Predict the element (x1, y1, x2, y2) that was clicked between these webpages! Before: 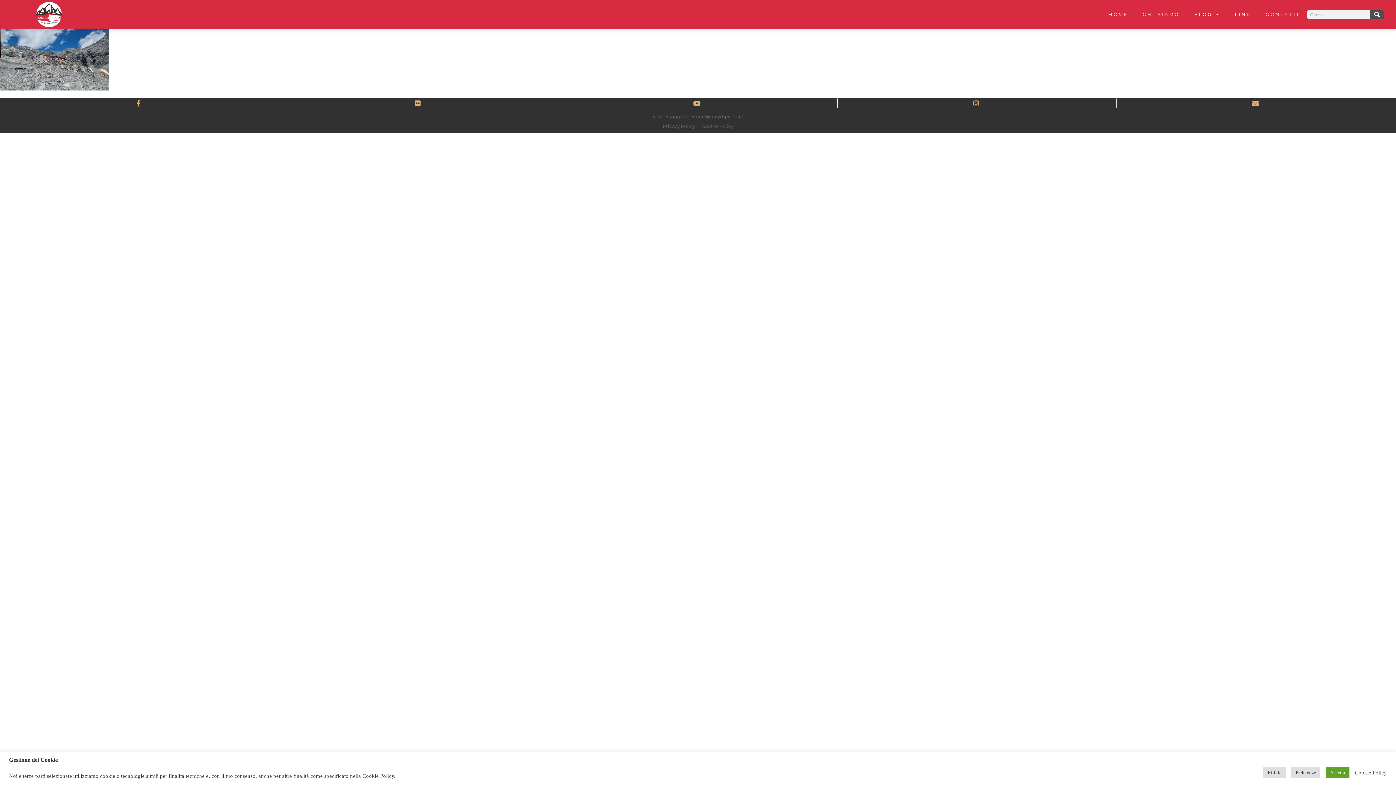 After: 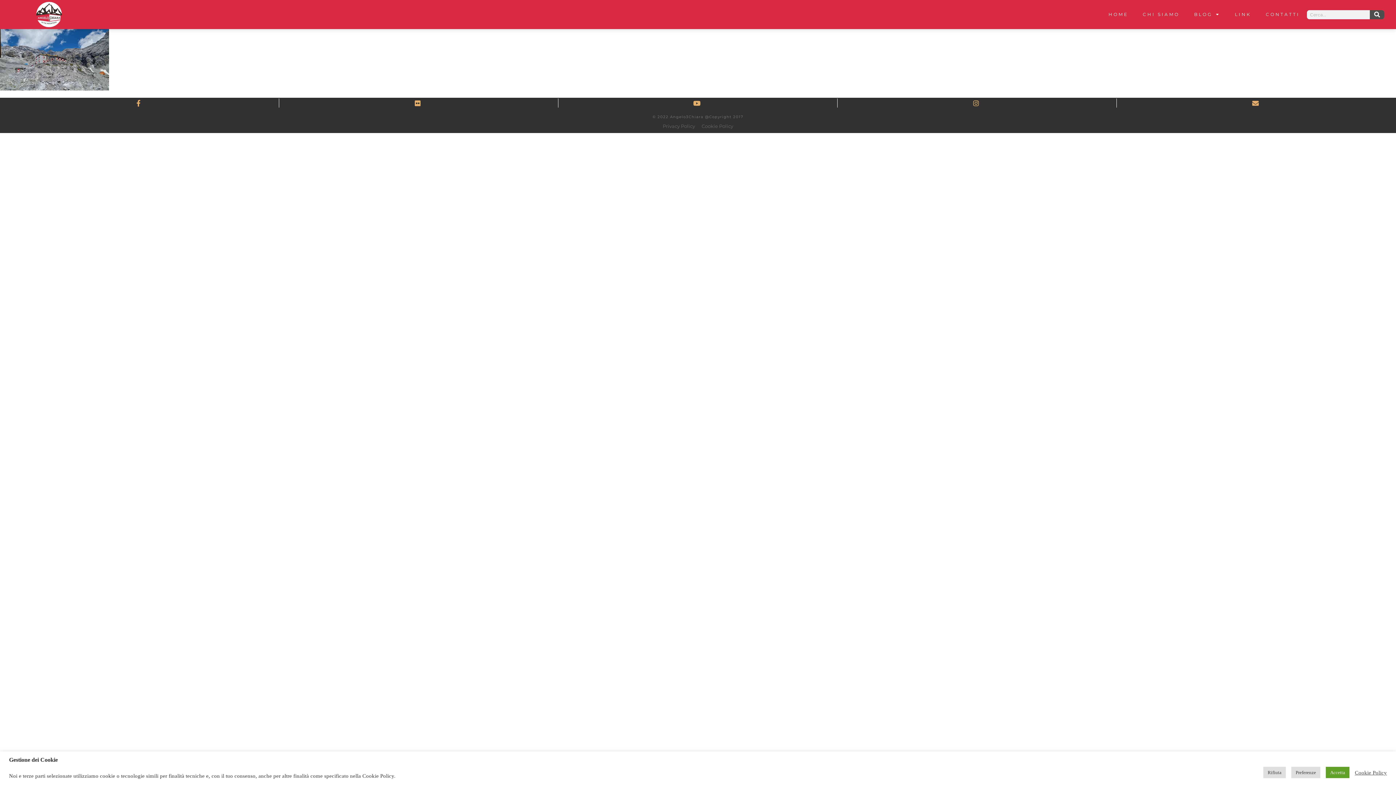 Action: bbox: (134, 99, 144, 106)